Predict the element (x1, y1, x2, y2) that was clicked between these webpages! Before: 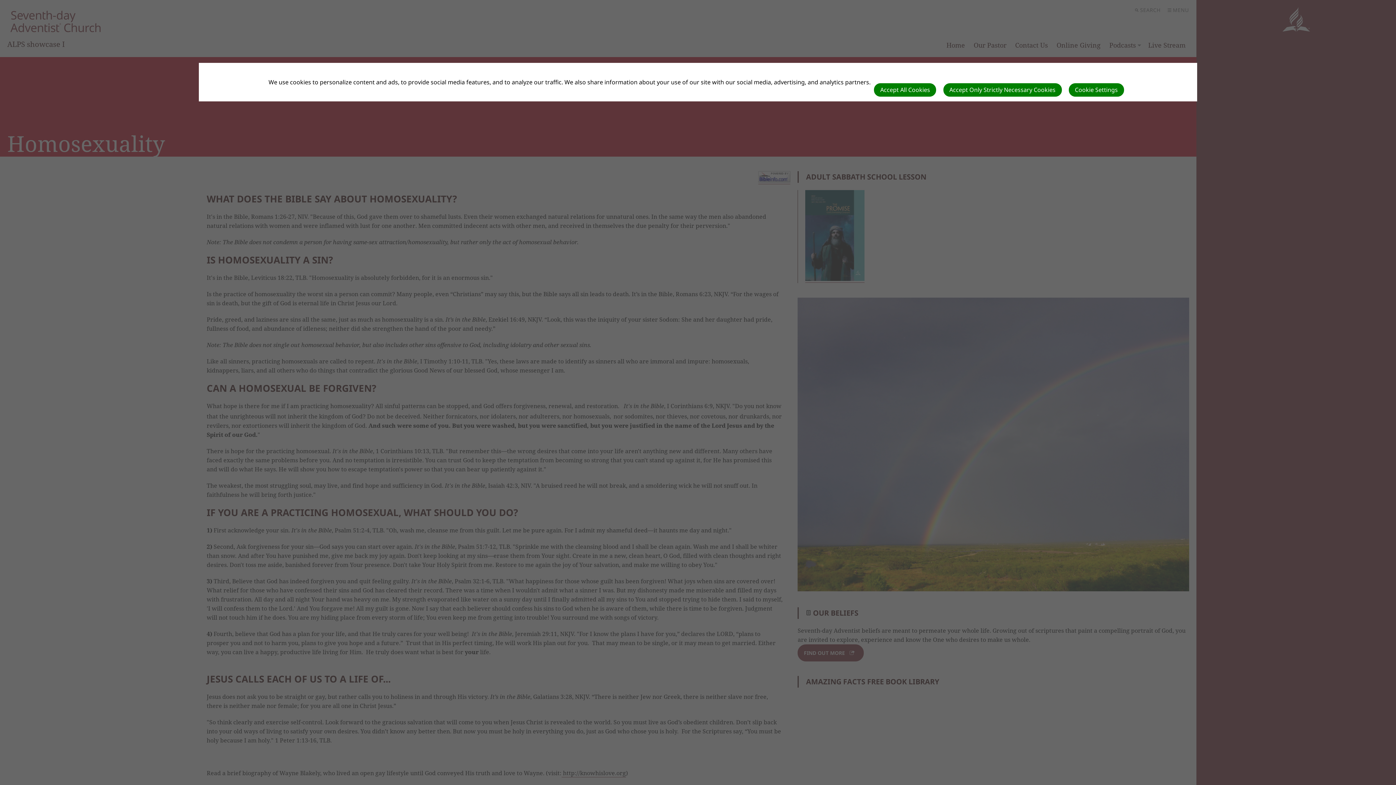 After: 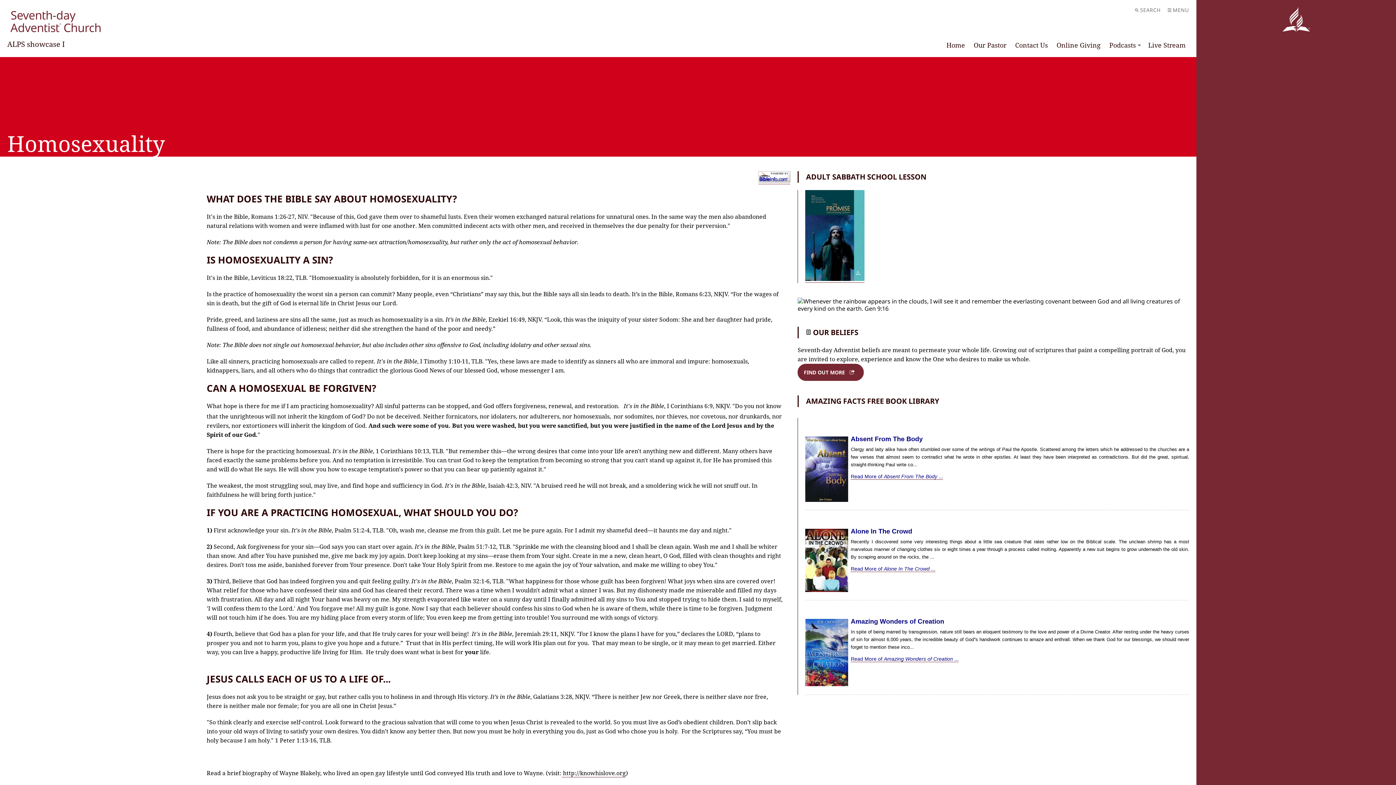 Action: label: Accept All Cookies bbox: (874, 83, 936, 96)